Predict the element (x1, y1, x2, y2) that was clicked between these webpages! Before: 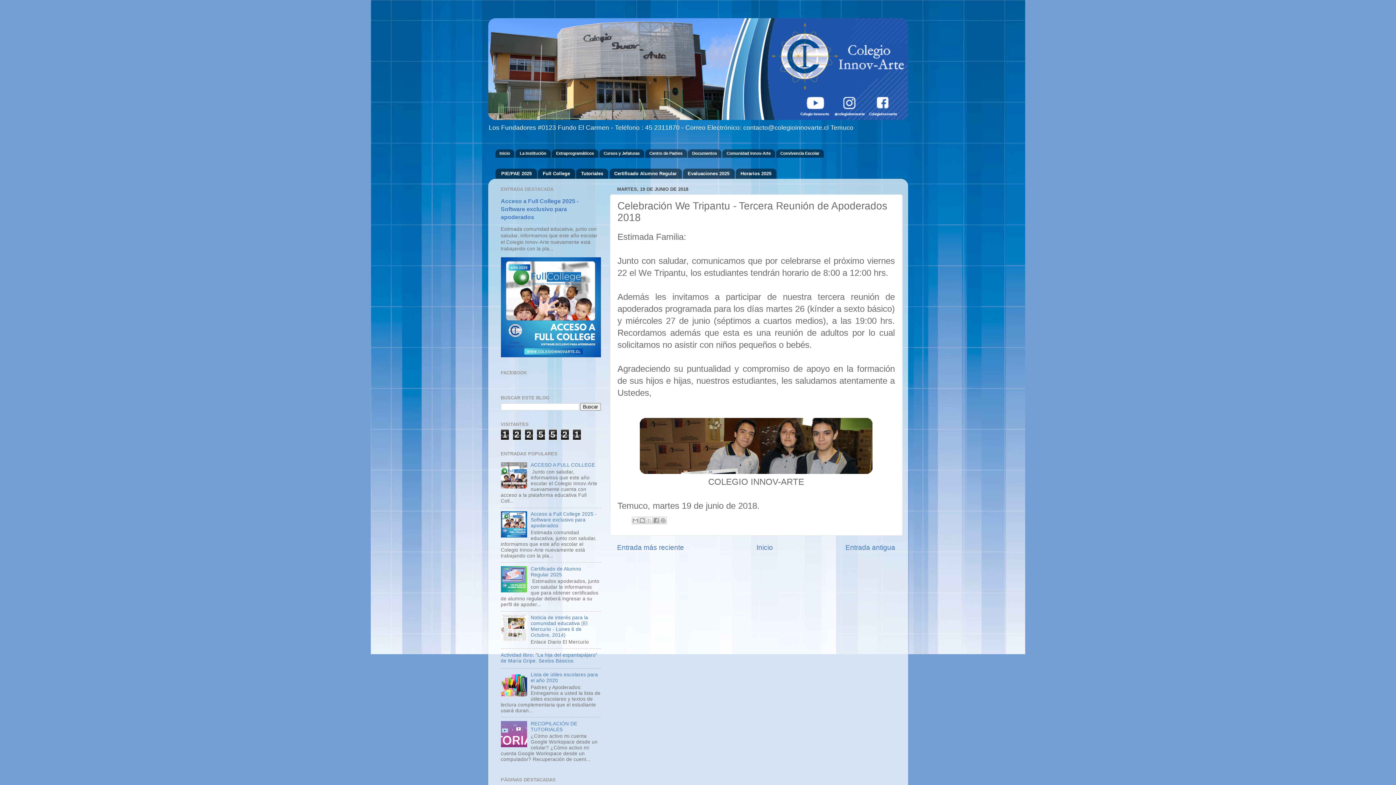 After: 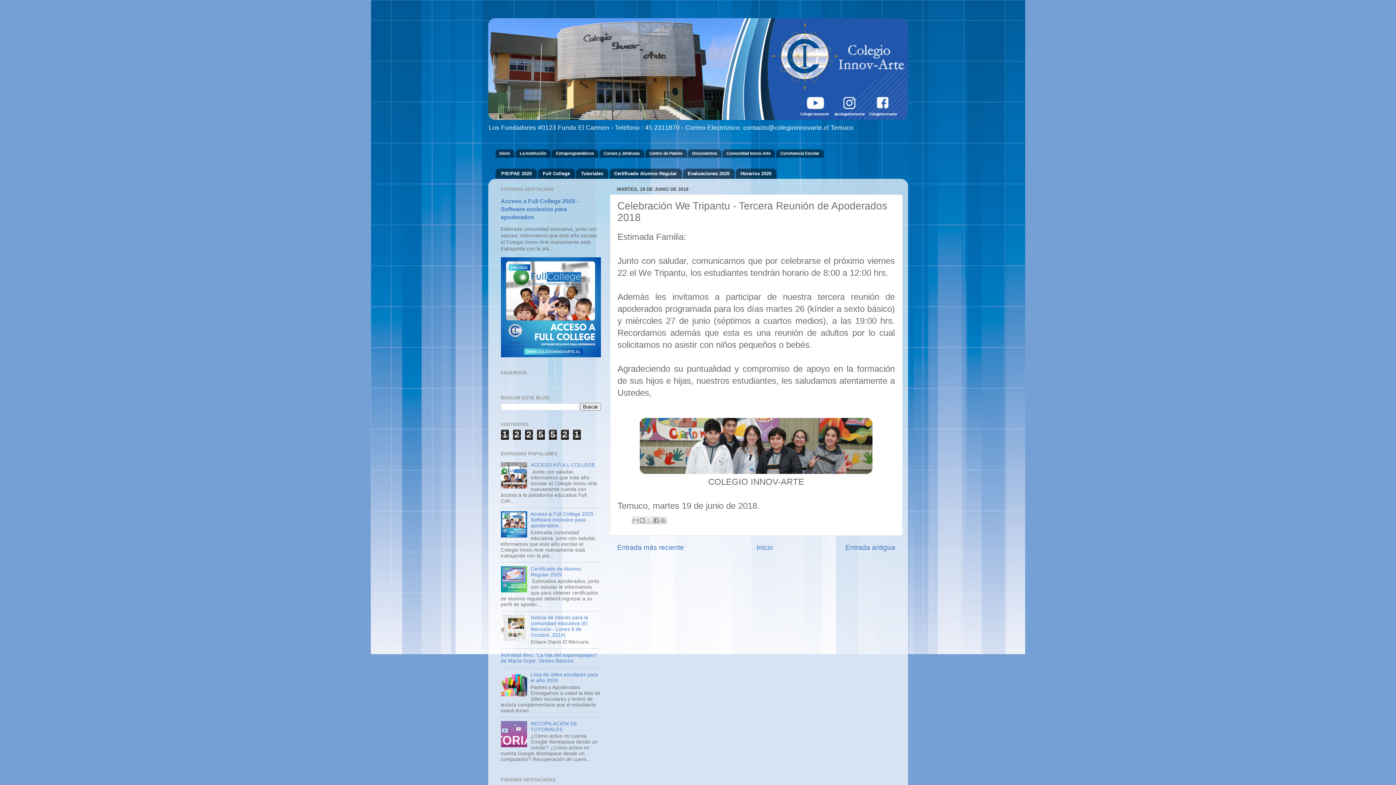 Action: bbox: (500, 533, 529, 538)